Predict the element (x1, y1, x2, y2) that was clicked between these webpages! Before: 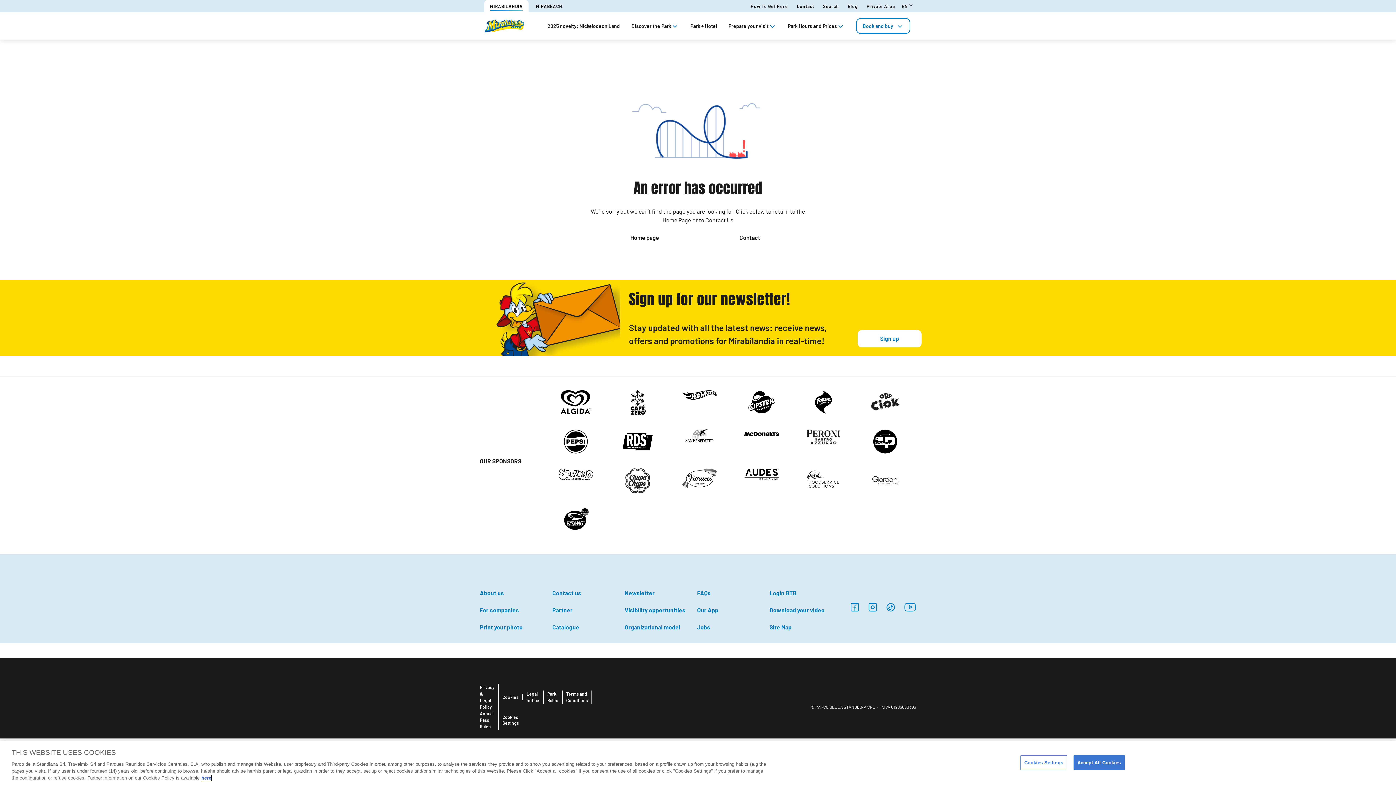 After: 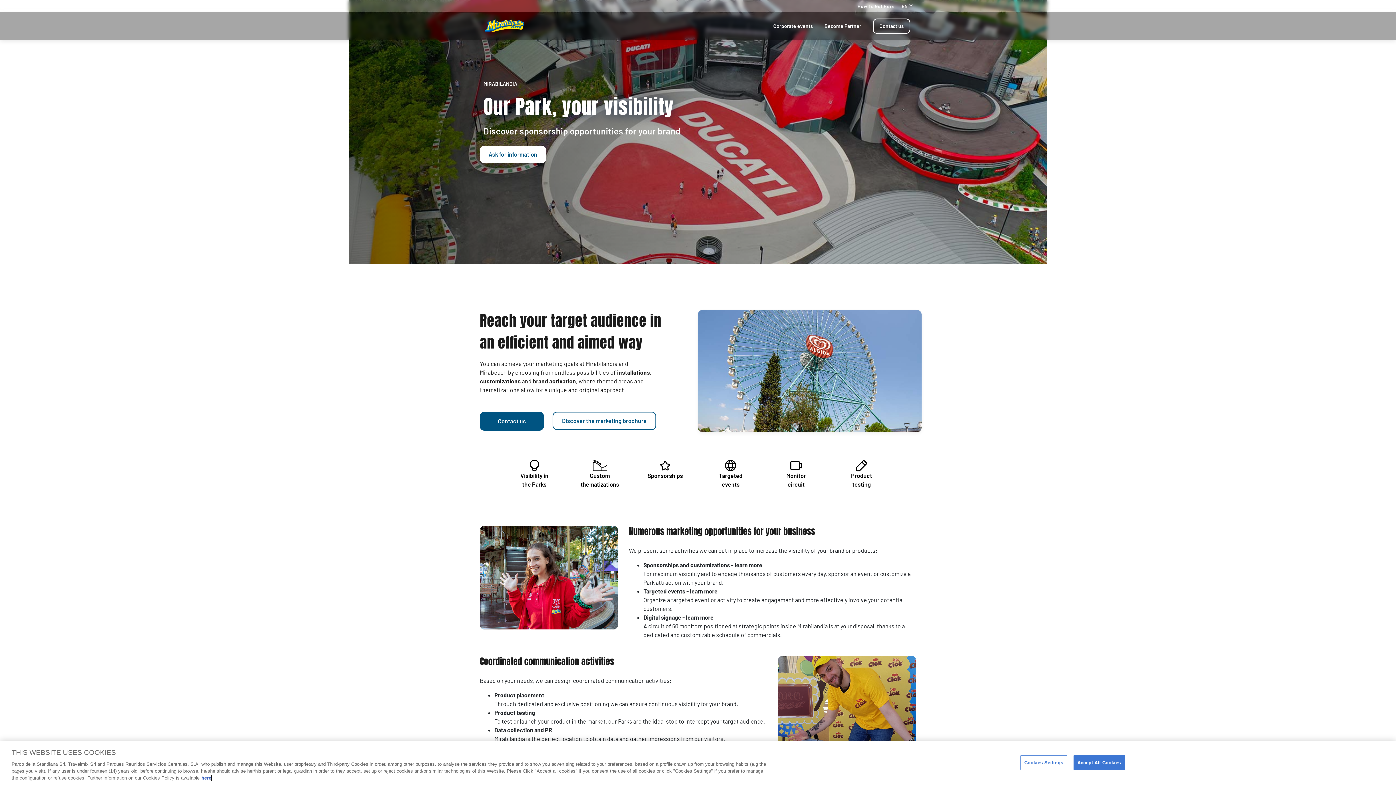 Action: label: Visibility opportunities bbox: (624, 606, 685, 614)